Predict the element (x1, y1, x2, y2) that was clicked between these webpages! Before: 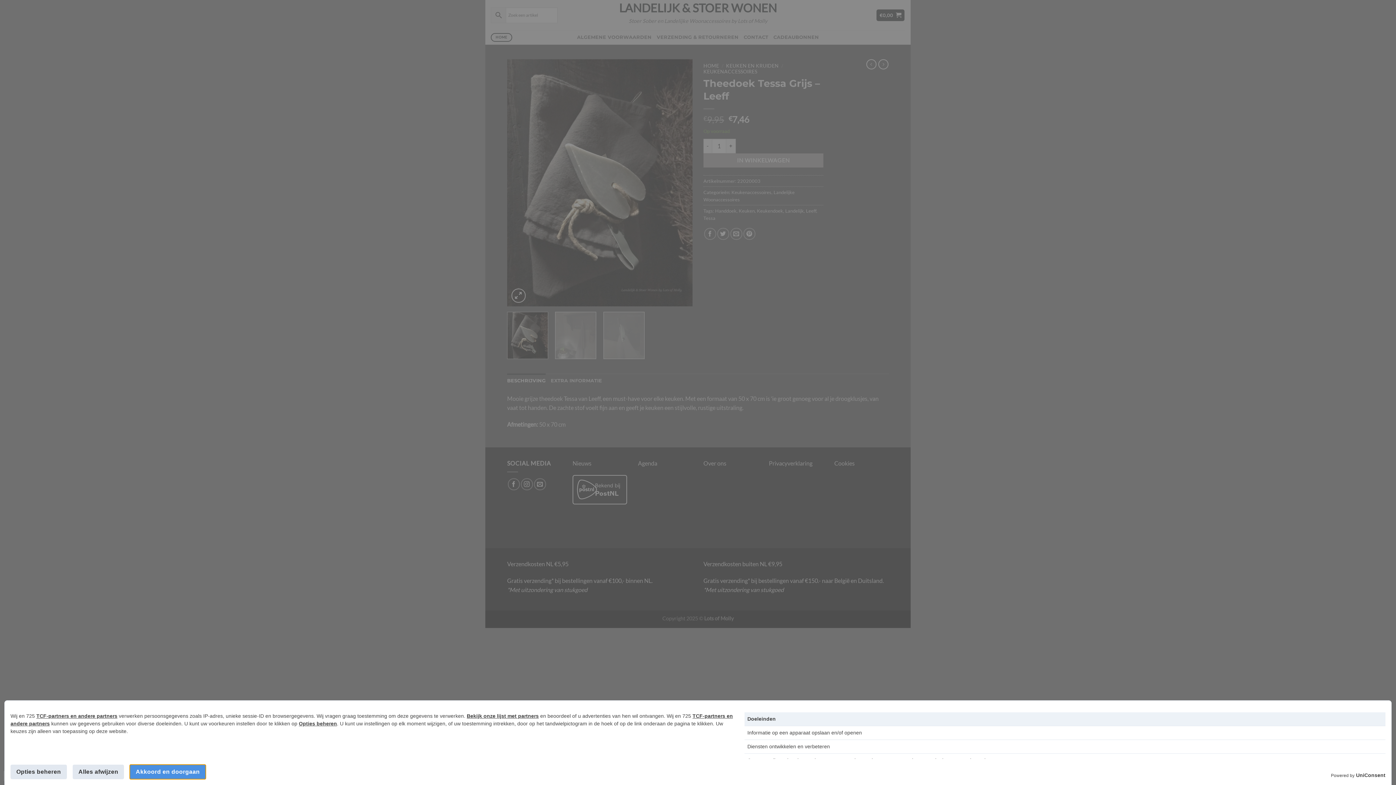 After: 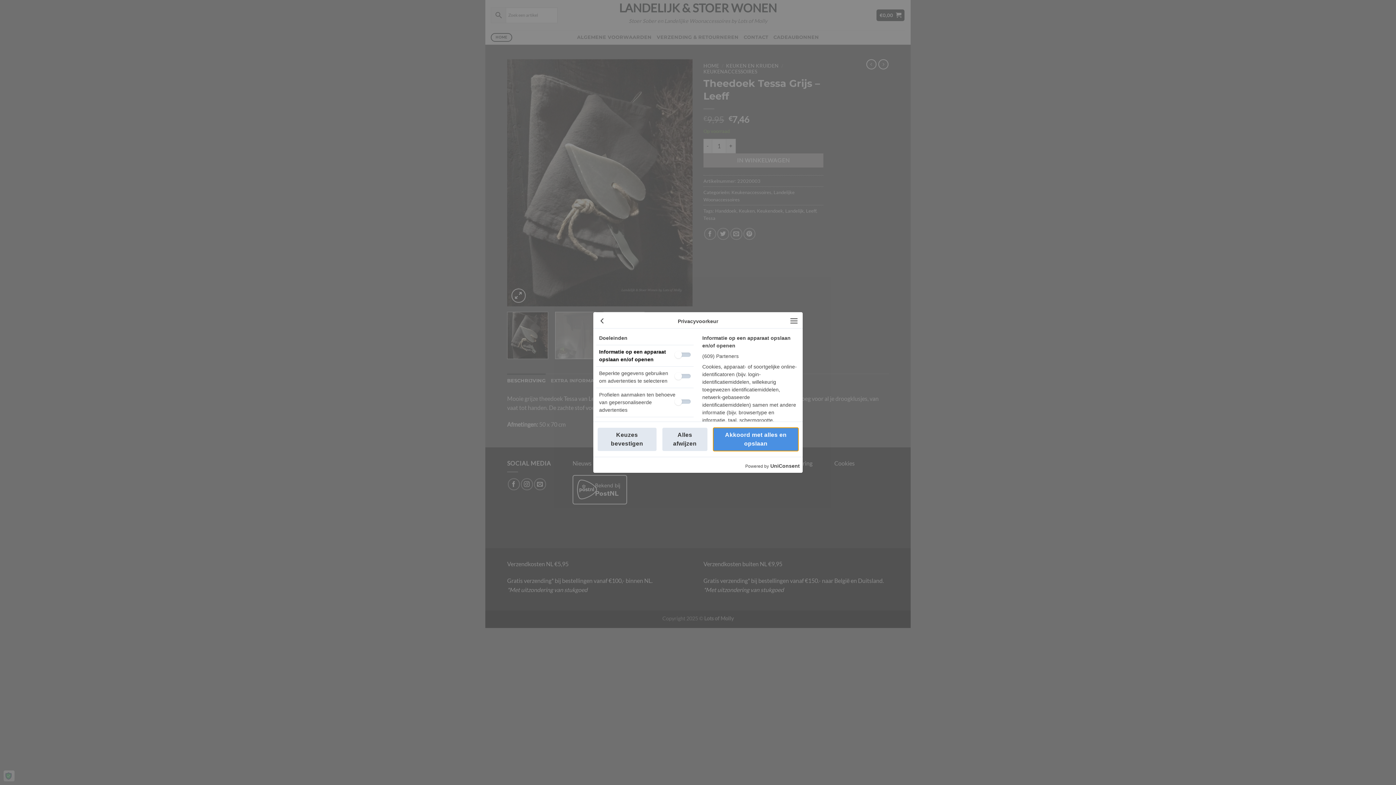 Action: bbox: (298, 721, 337, 726) label: Opties beheren